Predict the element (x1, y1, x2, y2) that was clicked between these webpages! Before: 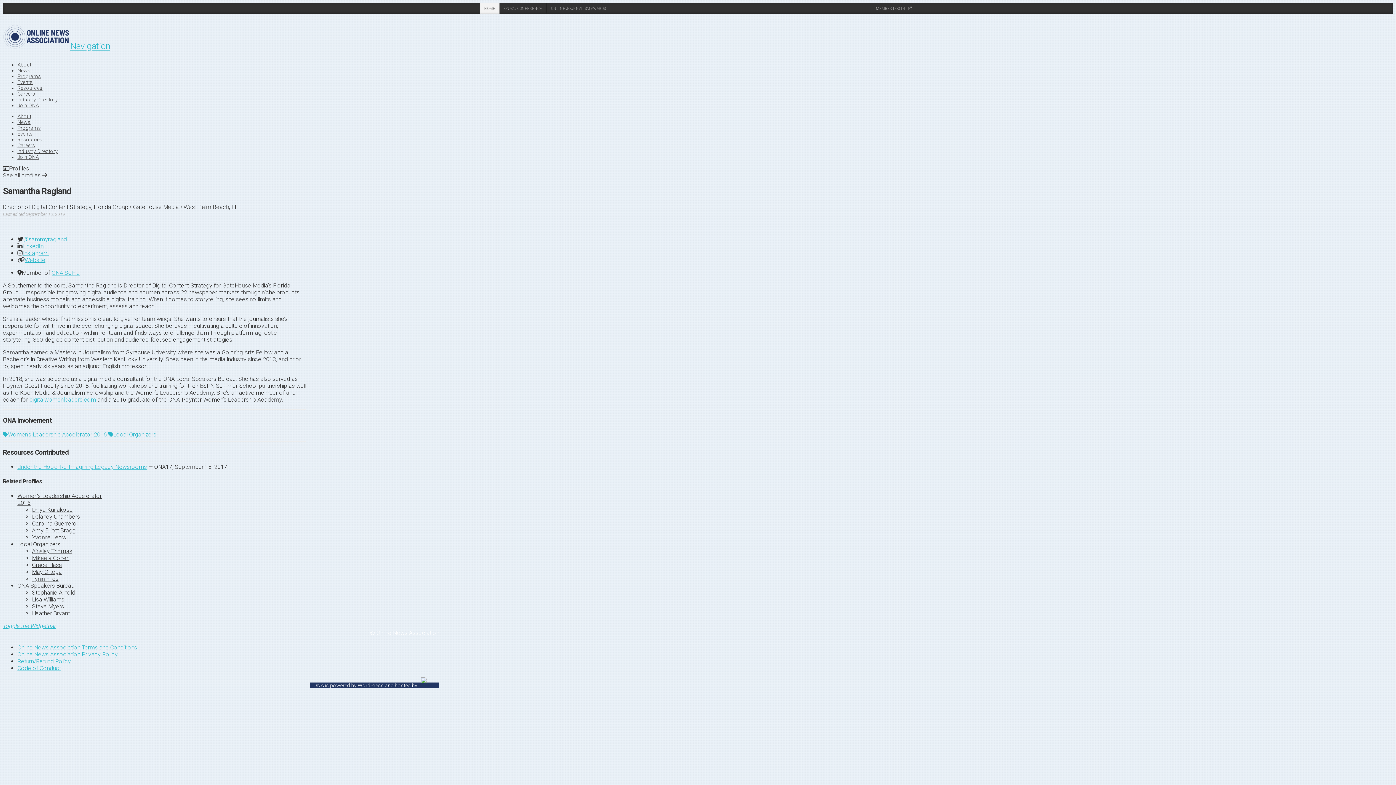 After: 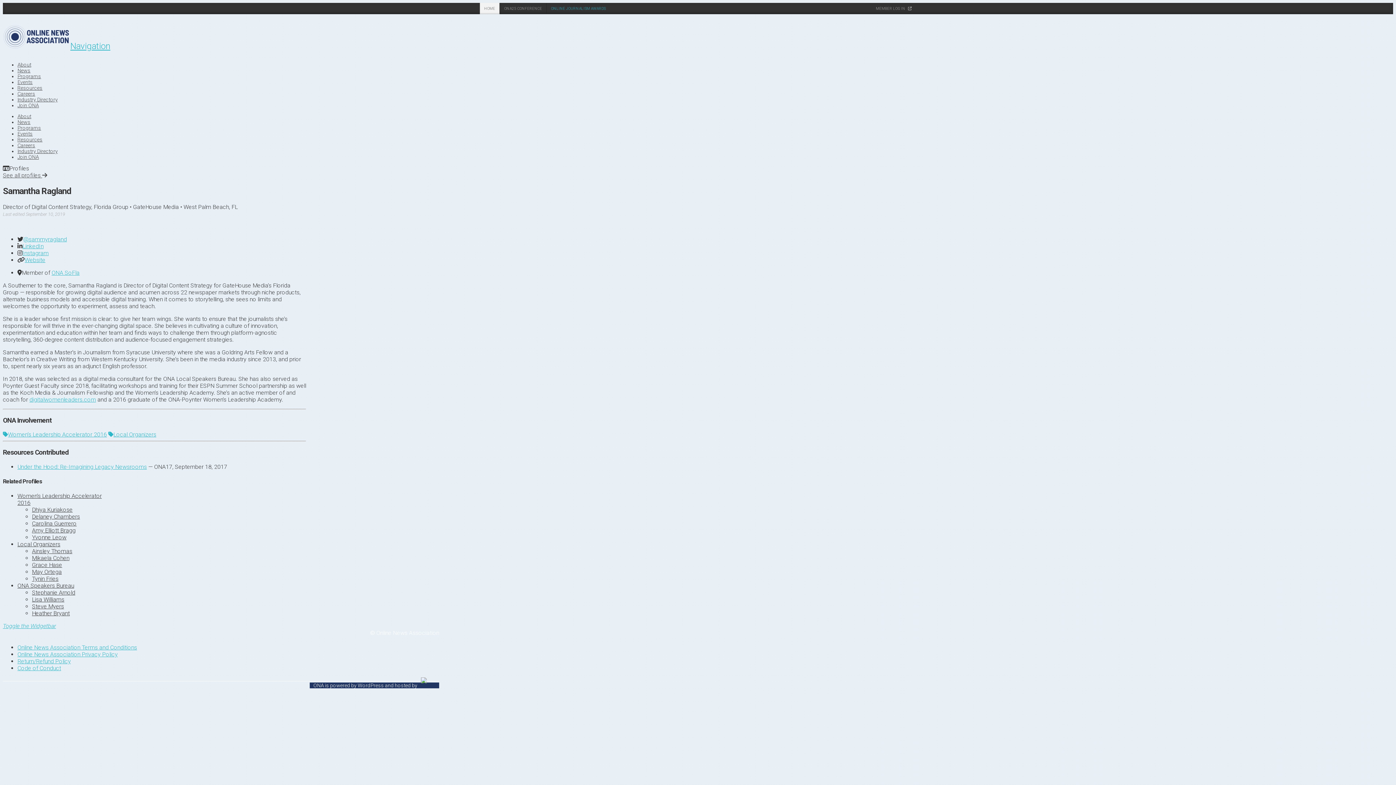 Action: bbox: (546, 2, 610, 14) label: ONLINE JOURNALISM AWARDS